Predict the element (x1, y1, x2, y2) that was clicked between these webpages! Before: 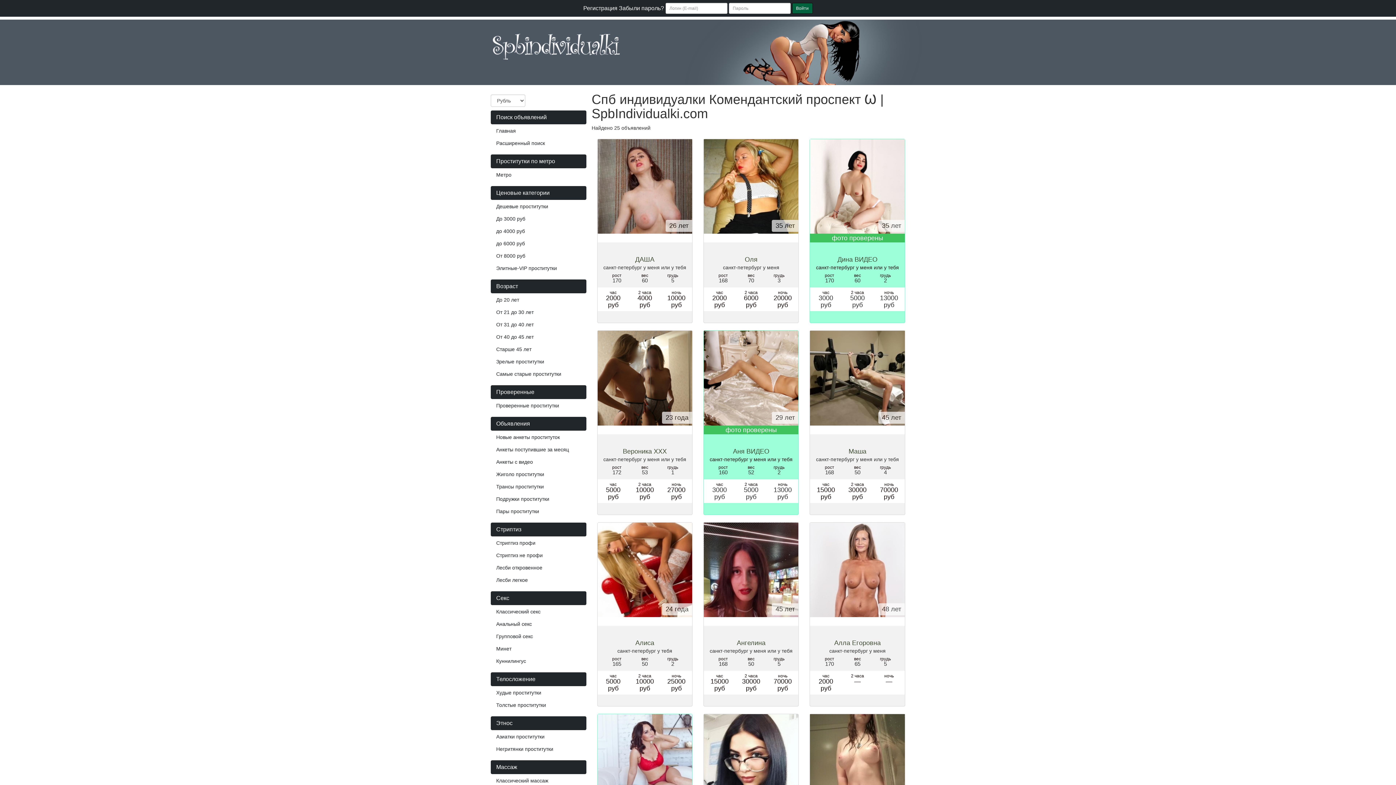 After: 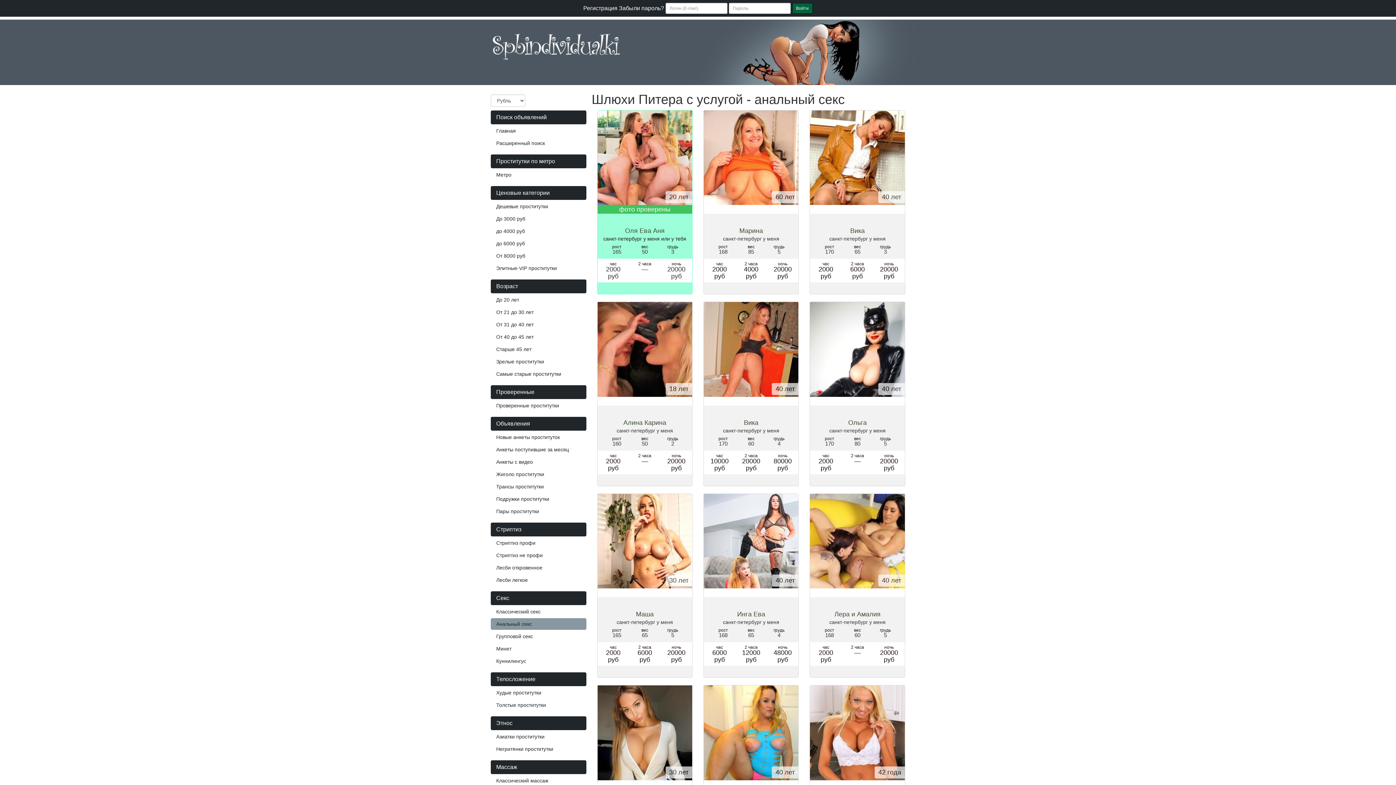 Action: label: Анальный секс bbox: (490, 618, 586, 630)